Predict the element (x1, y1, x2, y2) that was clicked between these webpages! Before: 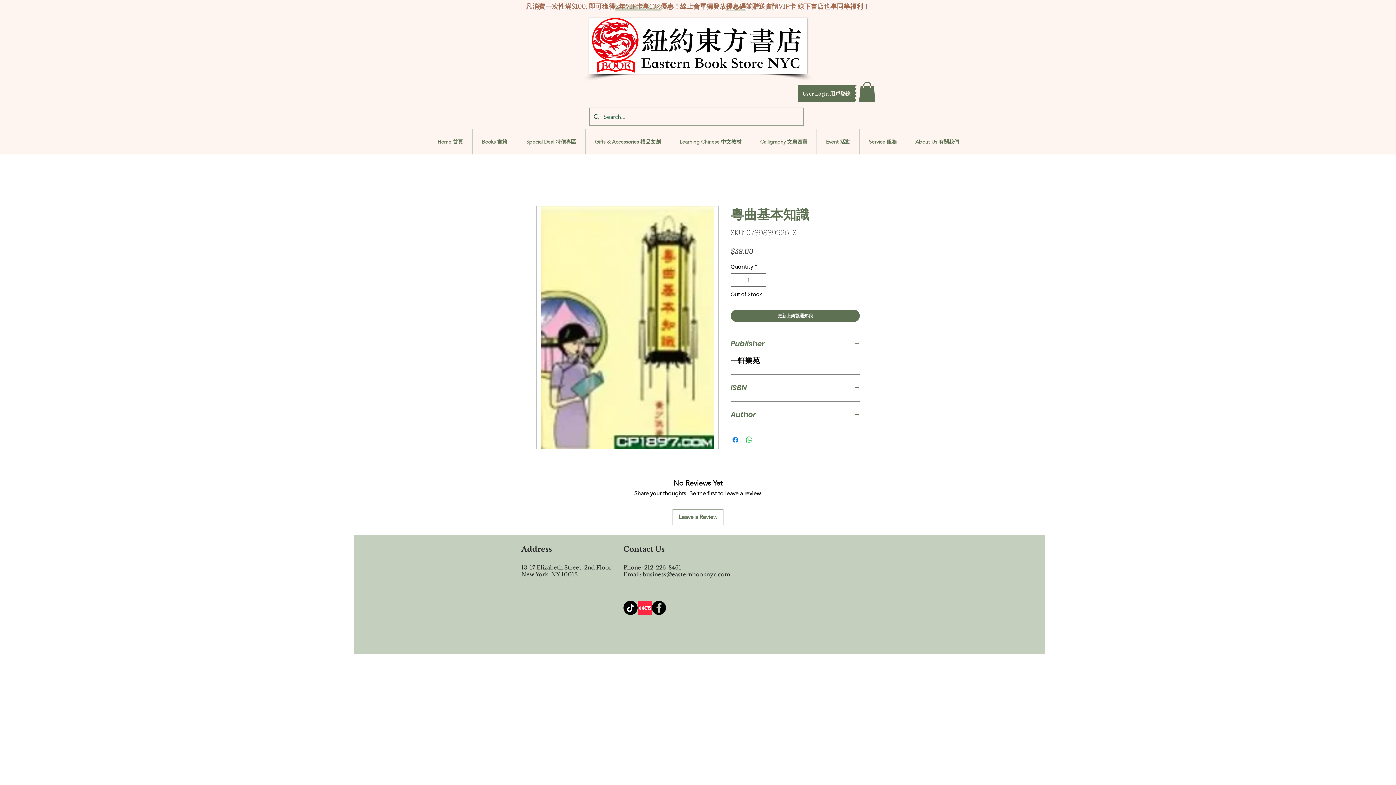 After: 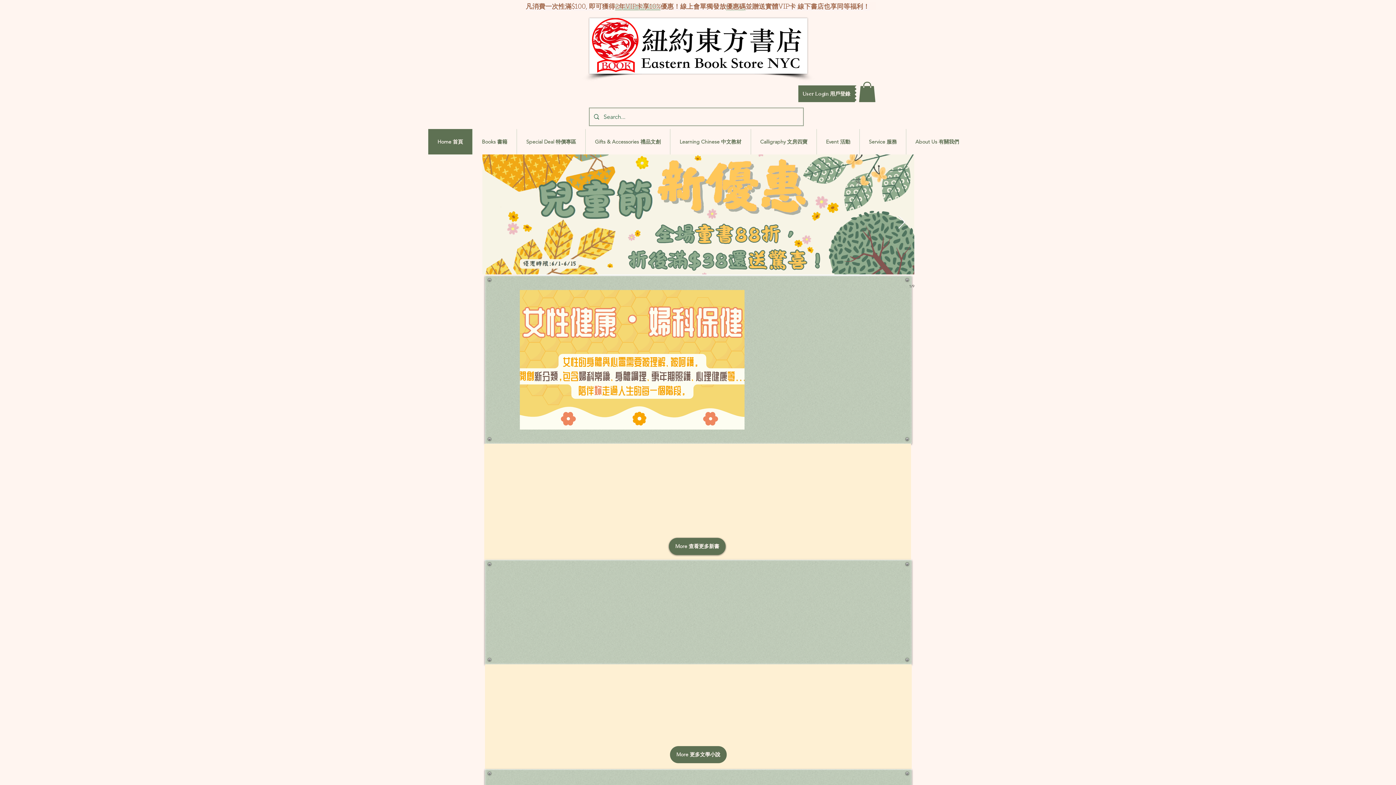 Action: bbox: (589, 18, 807, 73)